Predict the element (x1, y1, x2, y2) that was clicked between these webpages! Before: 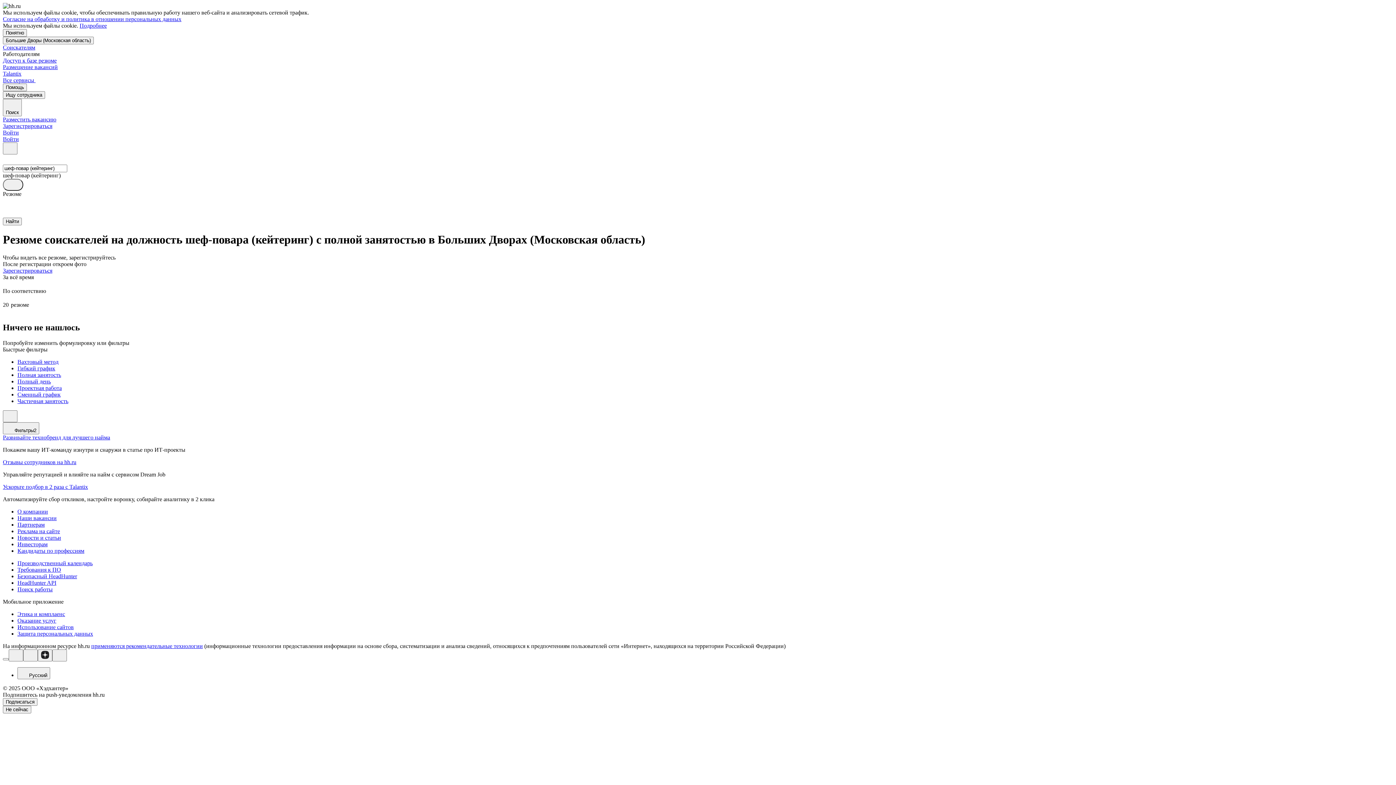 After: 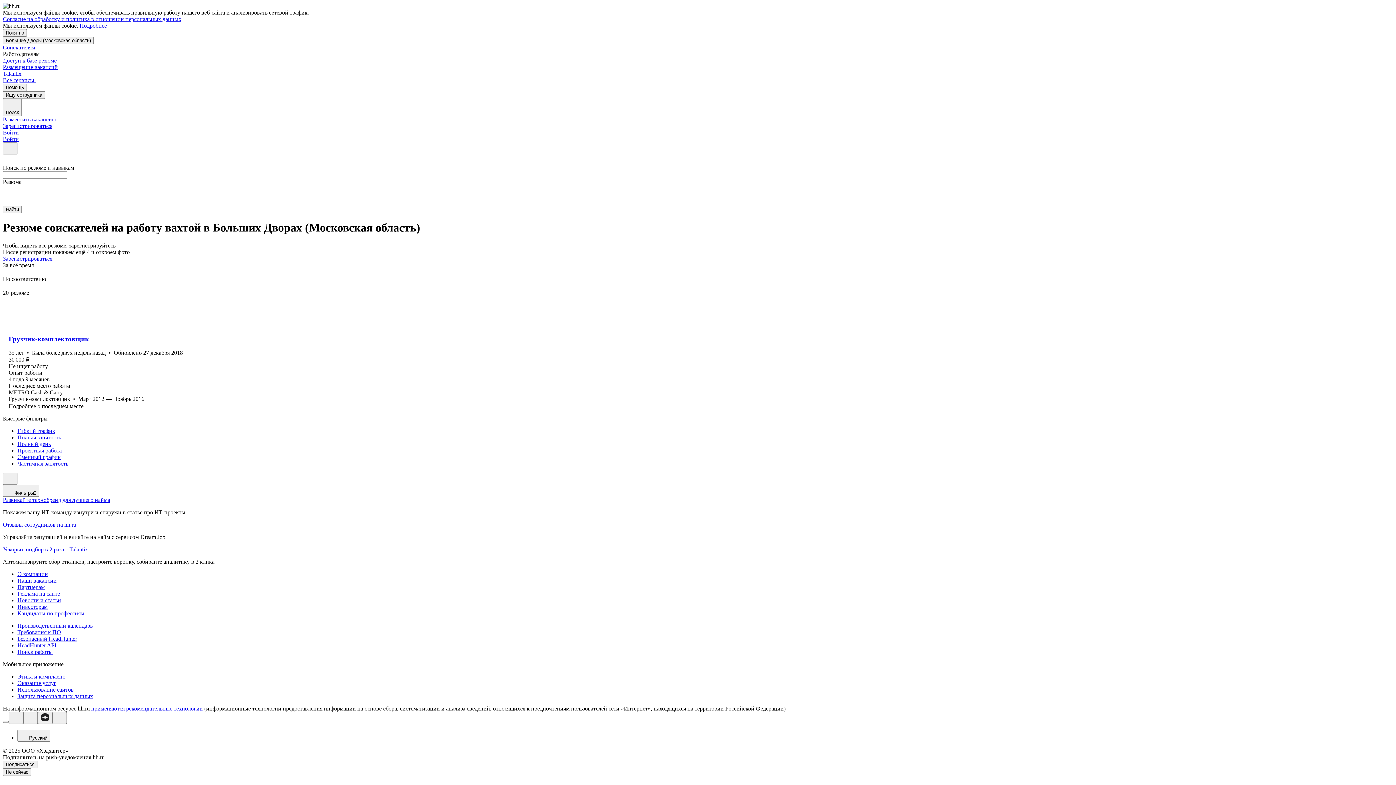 Action: bbox: (17, 358, 1393, 365) label: Вахтовый метод